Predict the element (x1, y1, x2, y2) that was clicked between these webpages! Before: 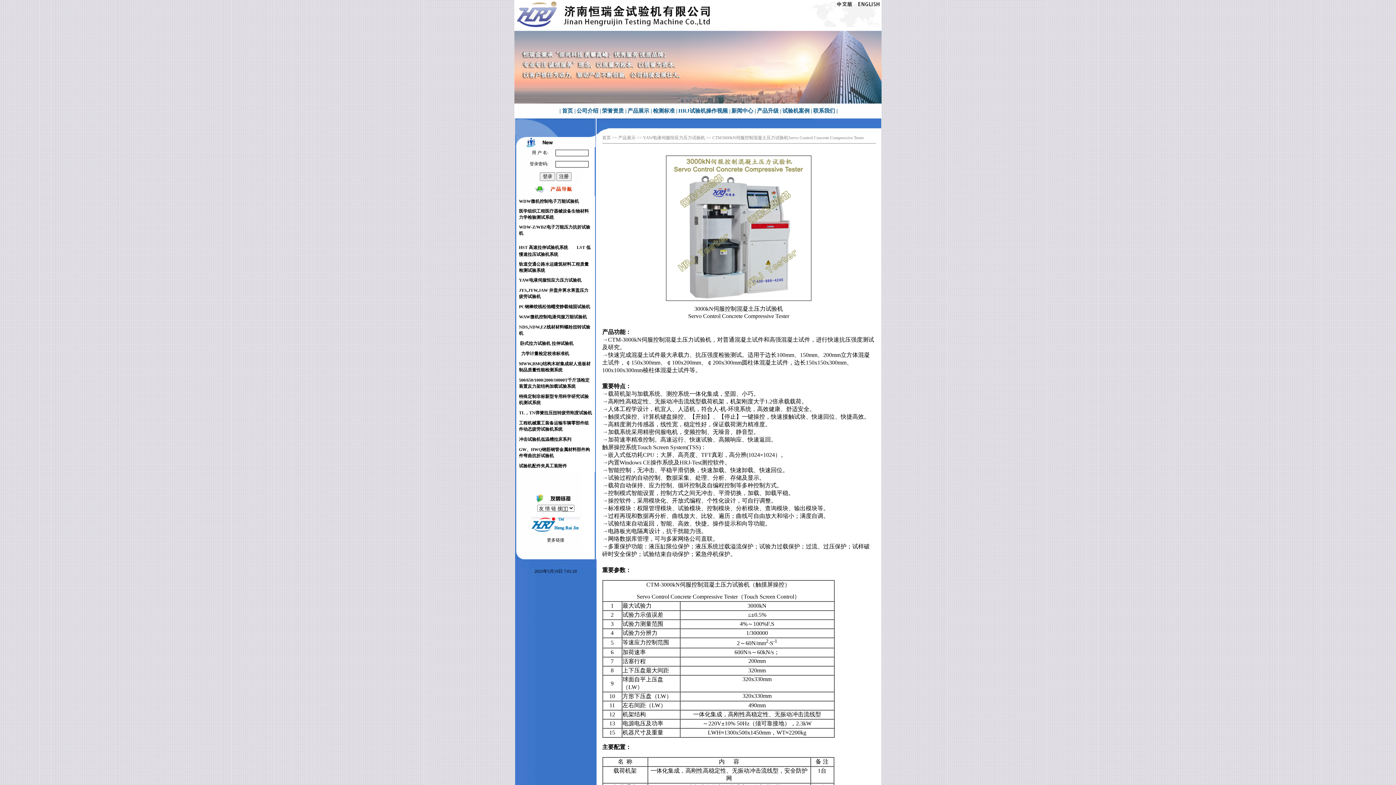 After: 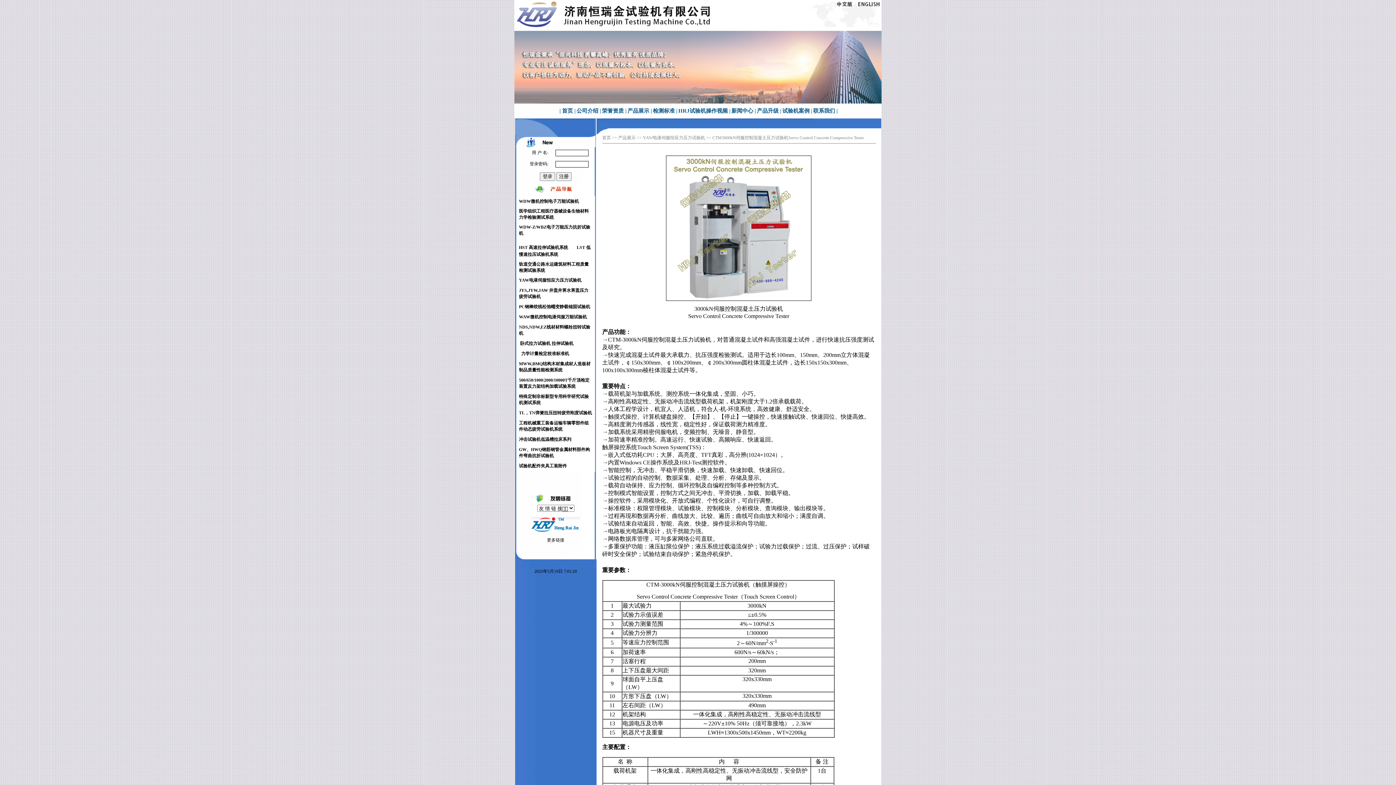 Action: label: HRJ试验机操作视频 bbox: (678, 108, 728, 113)